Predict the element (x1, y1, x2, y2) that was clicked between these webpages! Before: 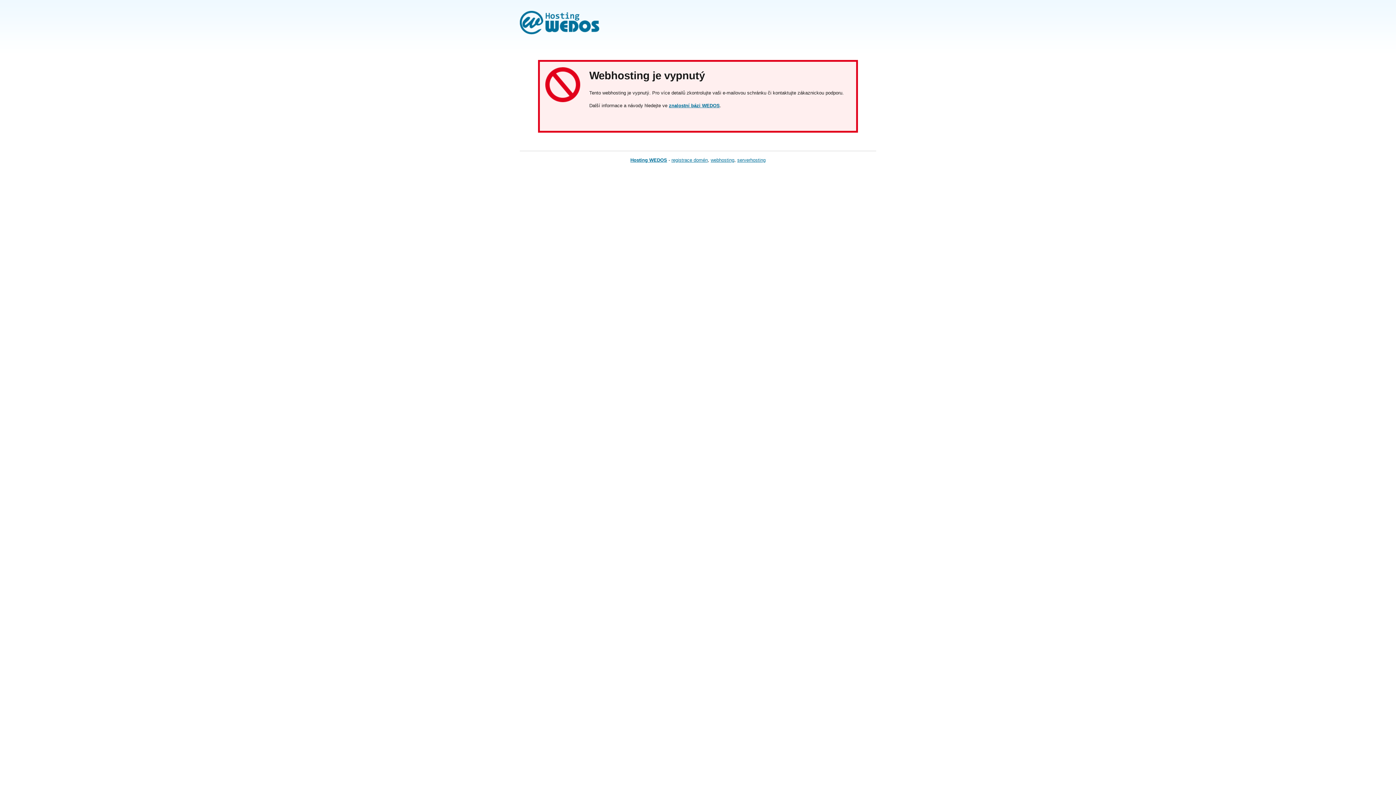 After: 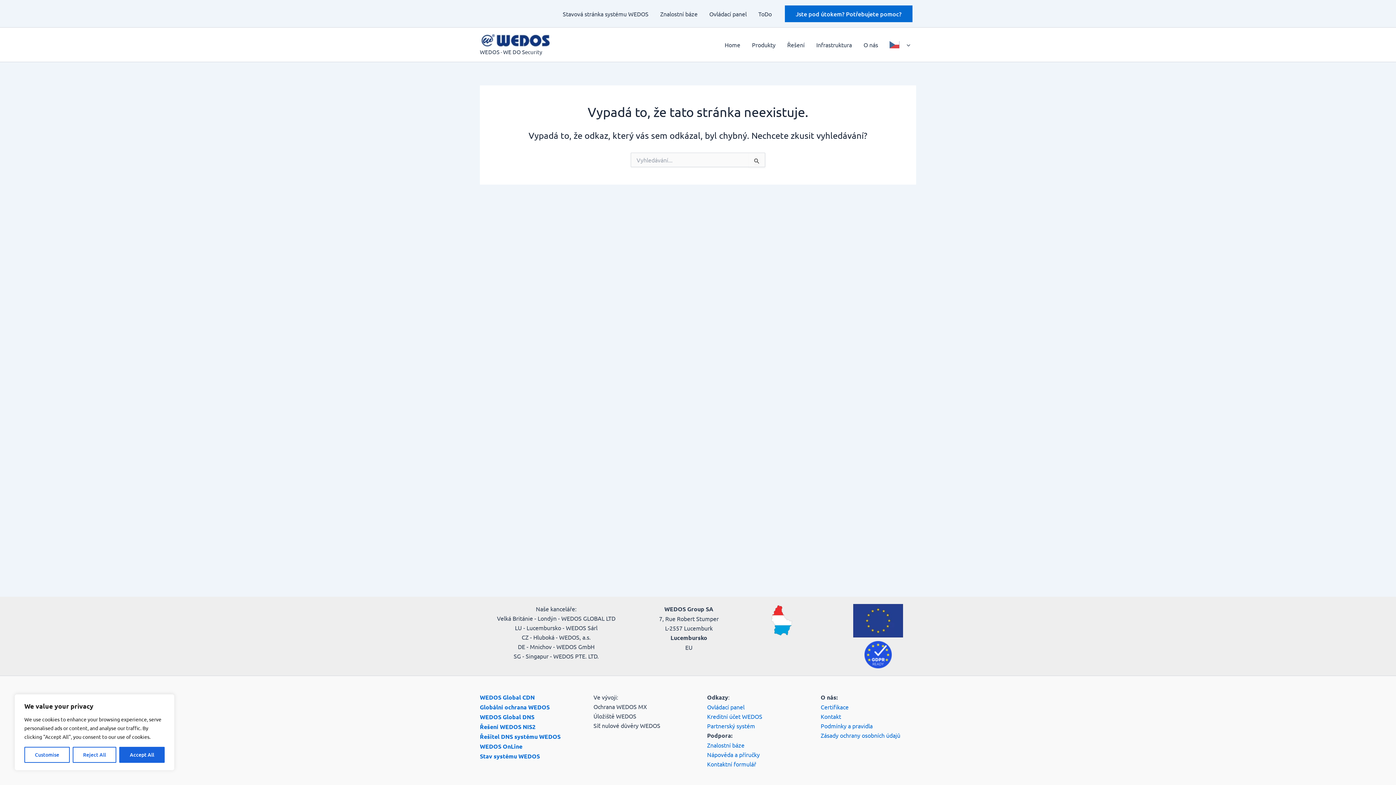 Action: label: registrace domén bbox: (671, 157, 708, 162)